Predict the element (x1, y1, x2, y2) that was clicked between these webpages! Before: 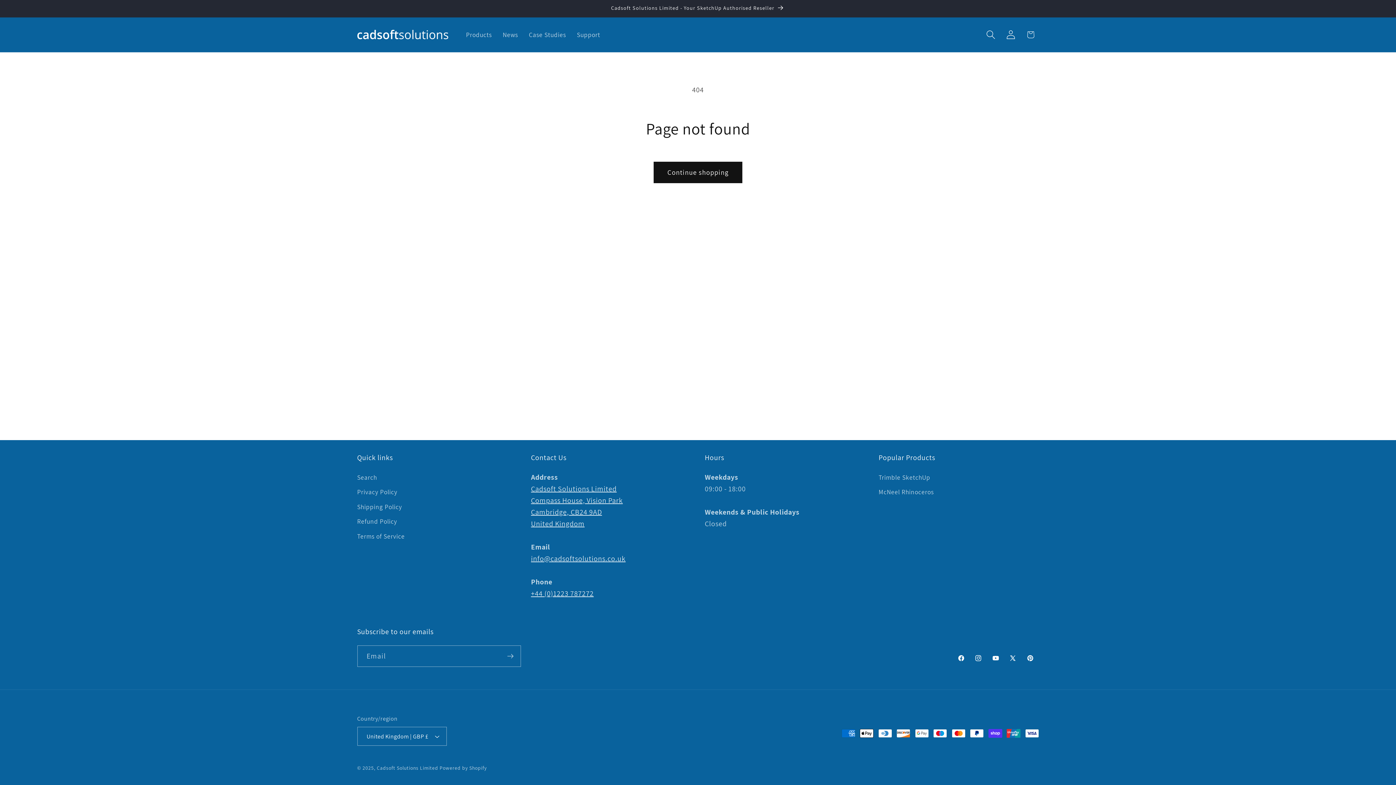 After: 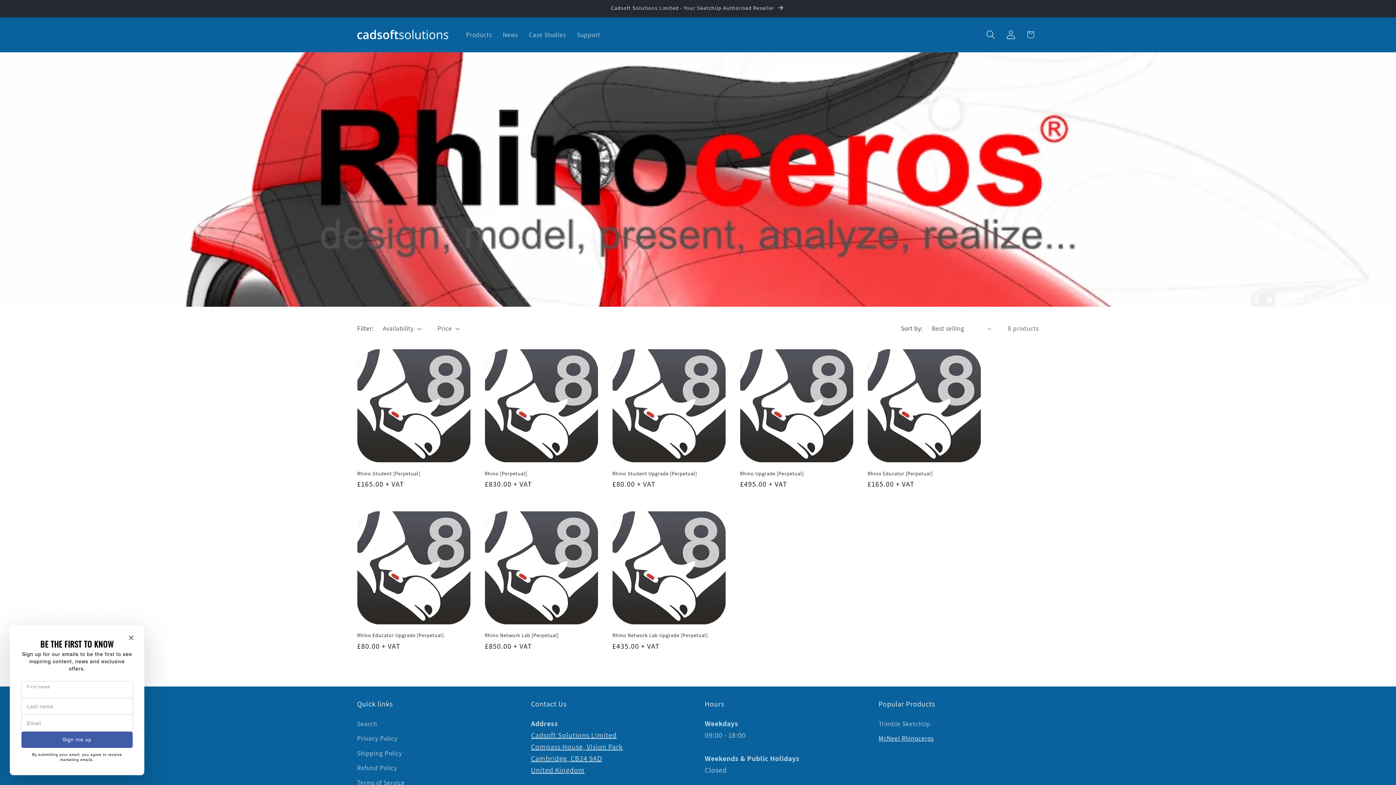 Action: bbox: (878, 485, 934, 499) label: McNeel Rhinoceros